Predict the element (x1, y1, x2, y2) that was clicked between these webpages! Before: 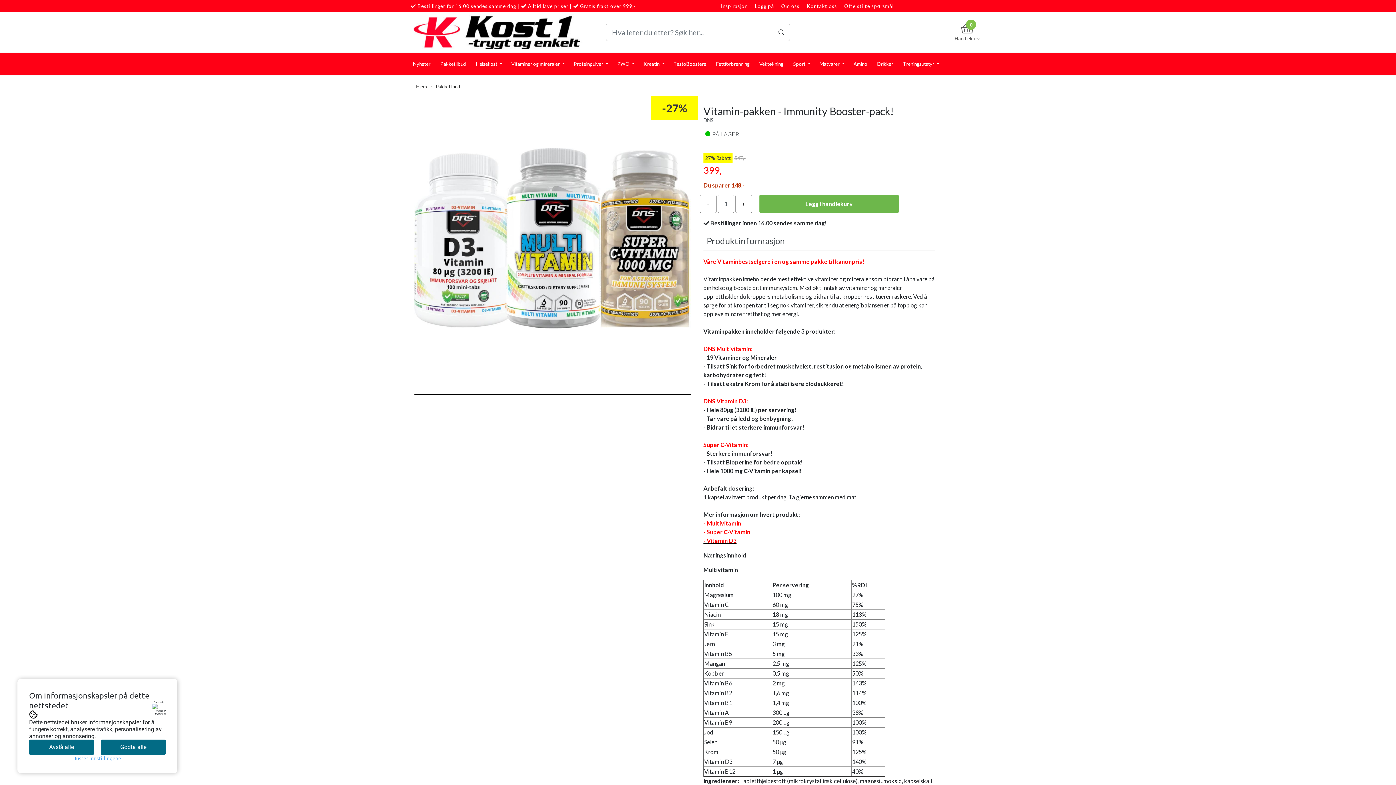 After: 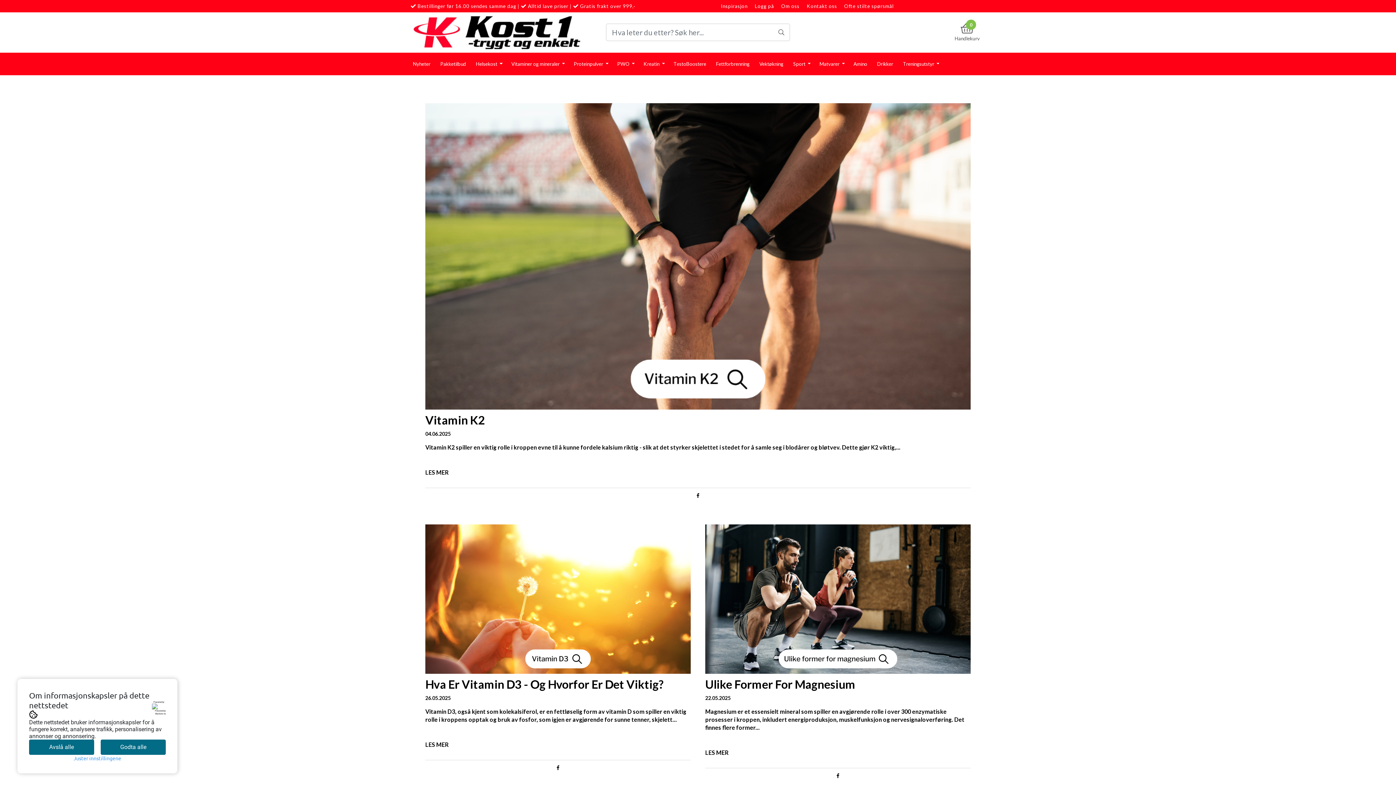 Action: bbox: (721, 3, 747, 9) label: Inspirasjon